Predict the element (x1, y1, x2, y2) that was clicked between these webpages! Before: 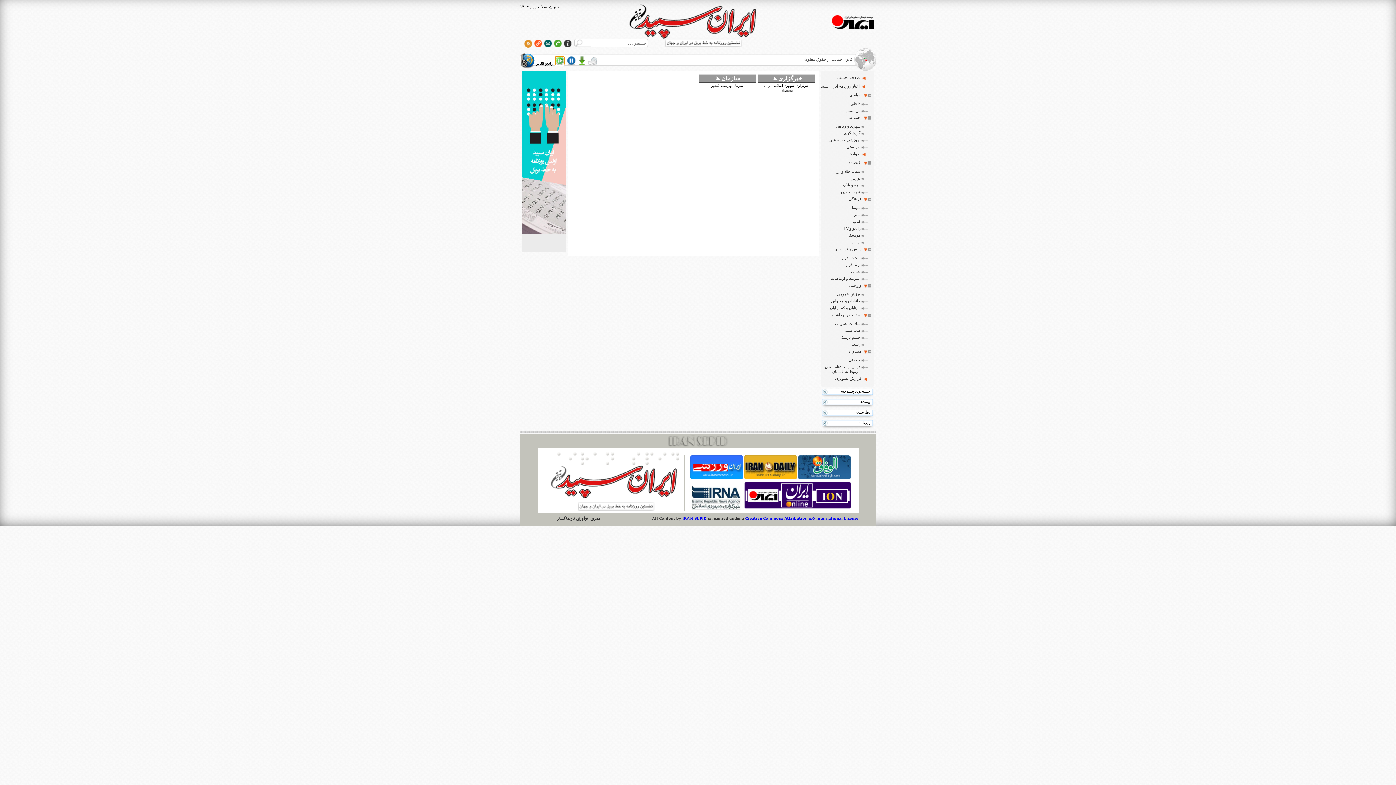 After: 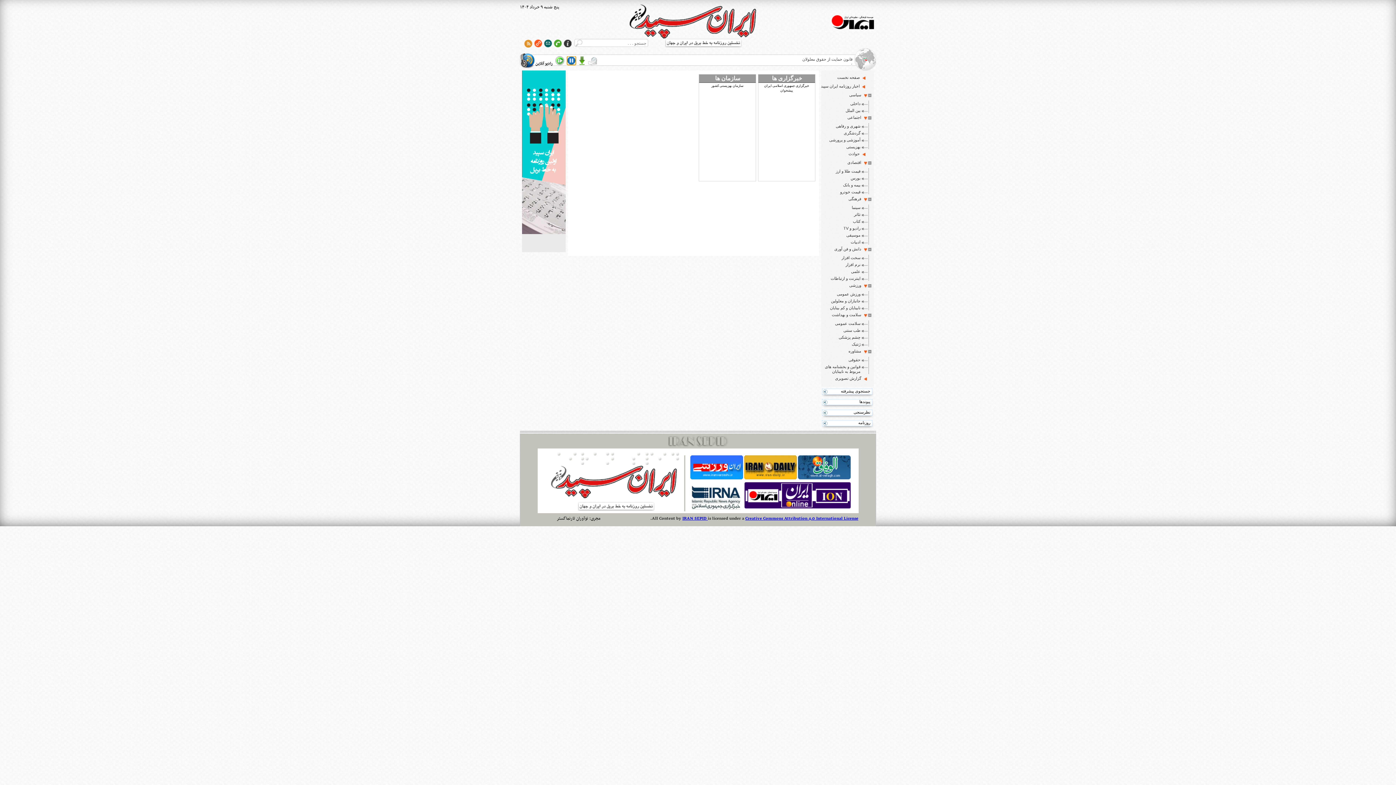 Action: bbox: (567, 56, 576, 65)